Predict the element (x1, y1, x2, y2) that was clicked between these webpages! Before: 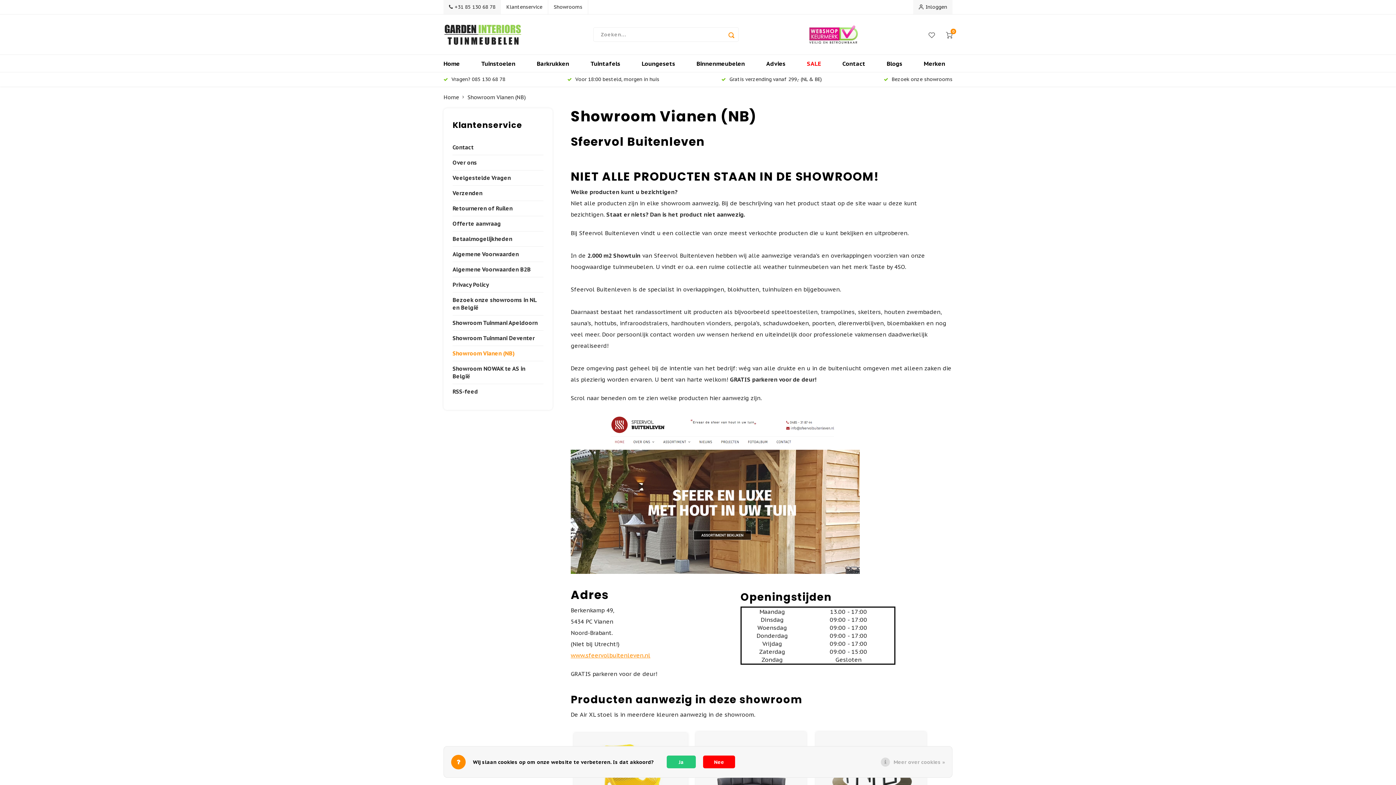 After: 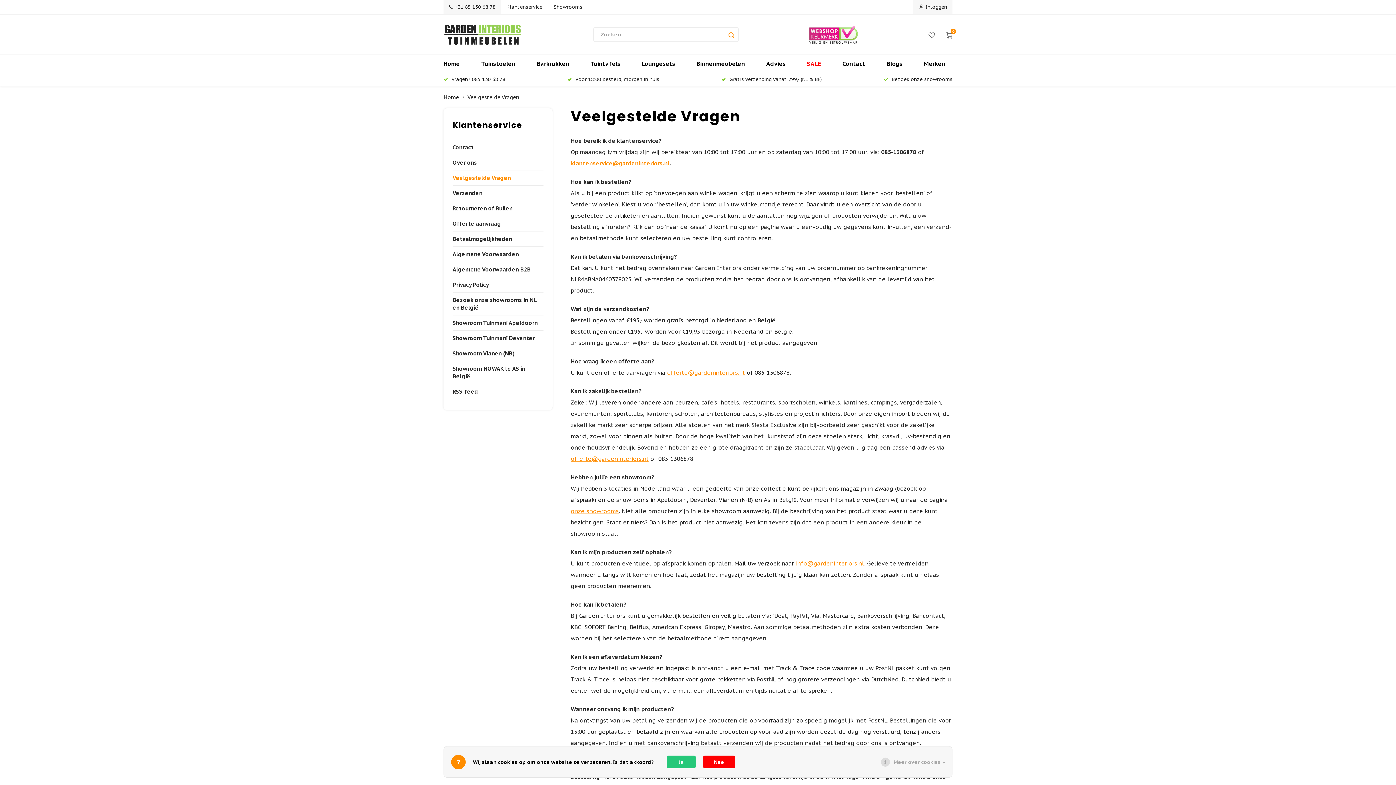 Action: label: Veelgestelde Vragen bbox: (452, 170, 543, 185)